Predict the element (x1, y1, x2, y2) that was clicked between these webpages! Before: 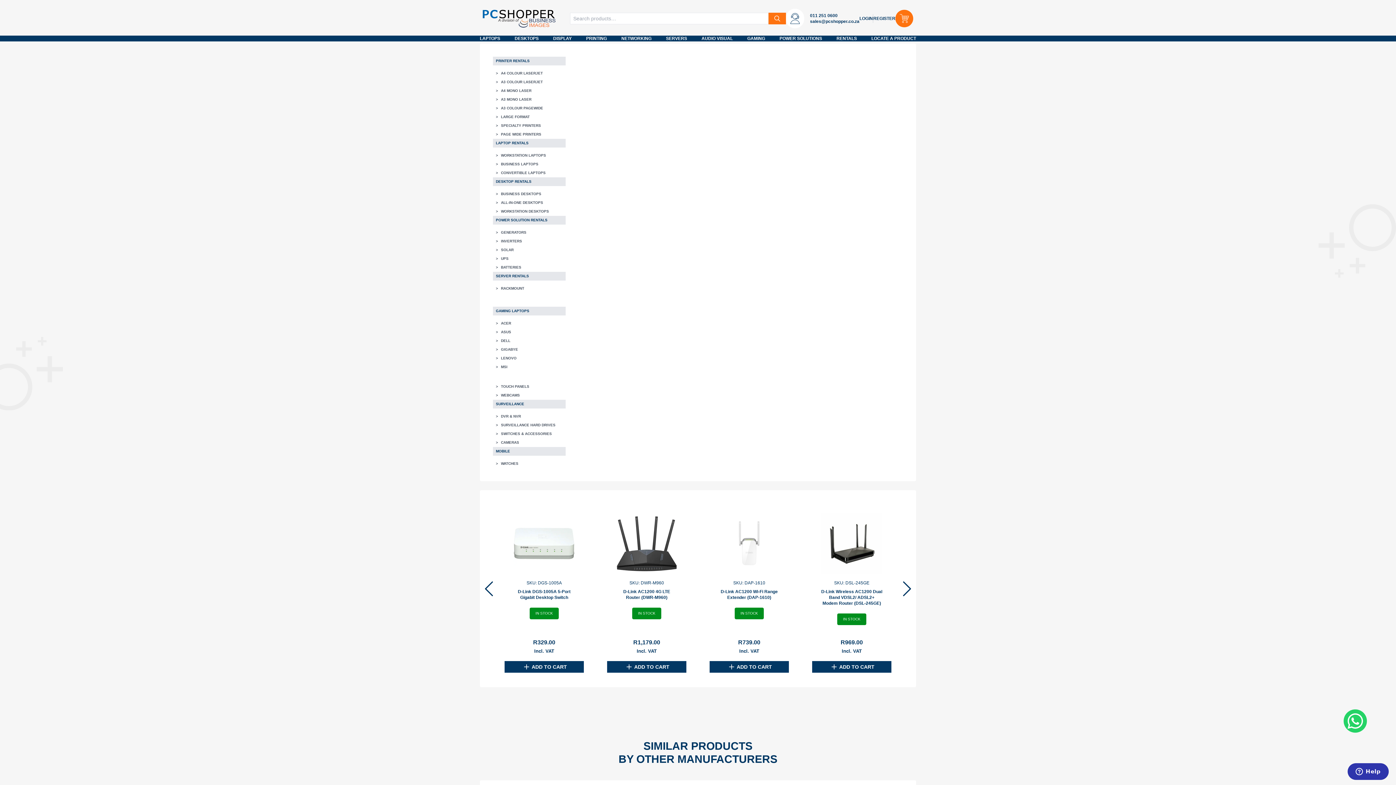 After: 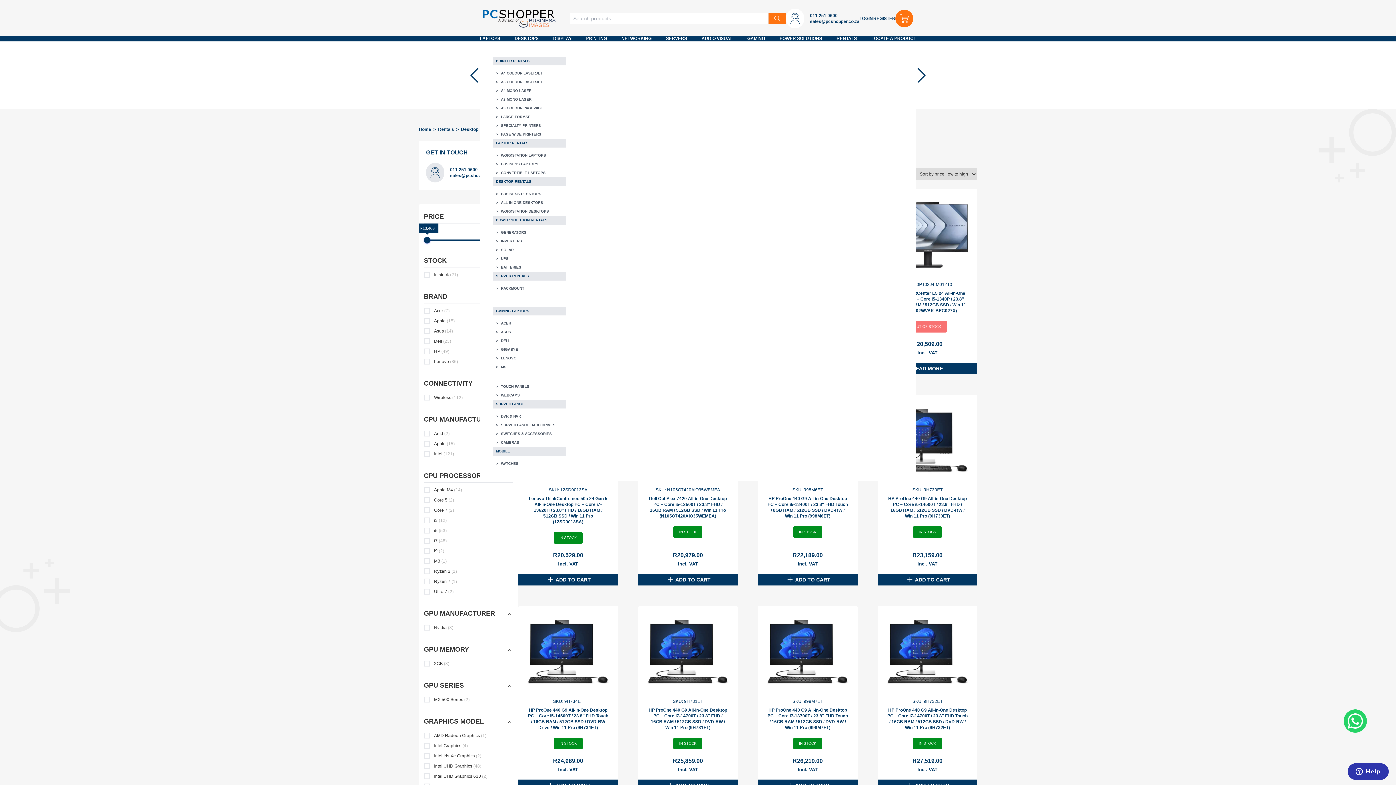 Action: label: ALL-IN-ONE DESKTOPS bbox: (493, 198, 565, 207)